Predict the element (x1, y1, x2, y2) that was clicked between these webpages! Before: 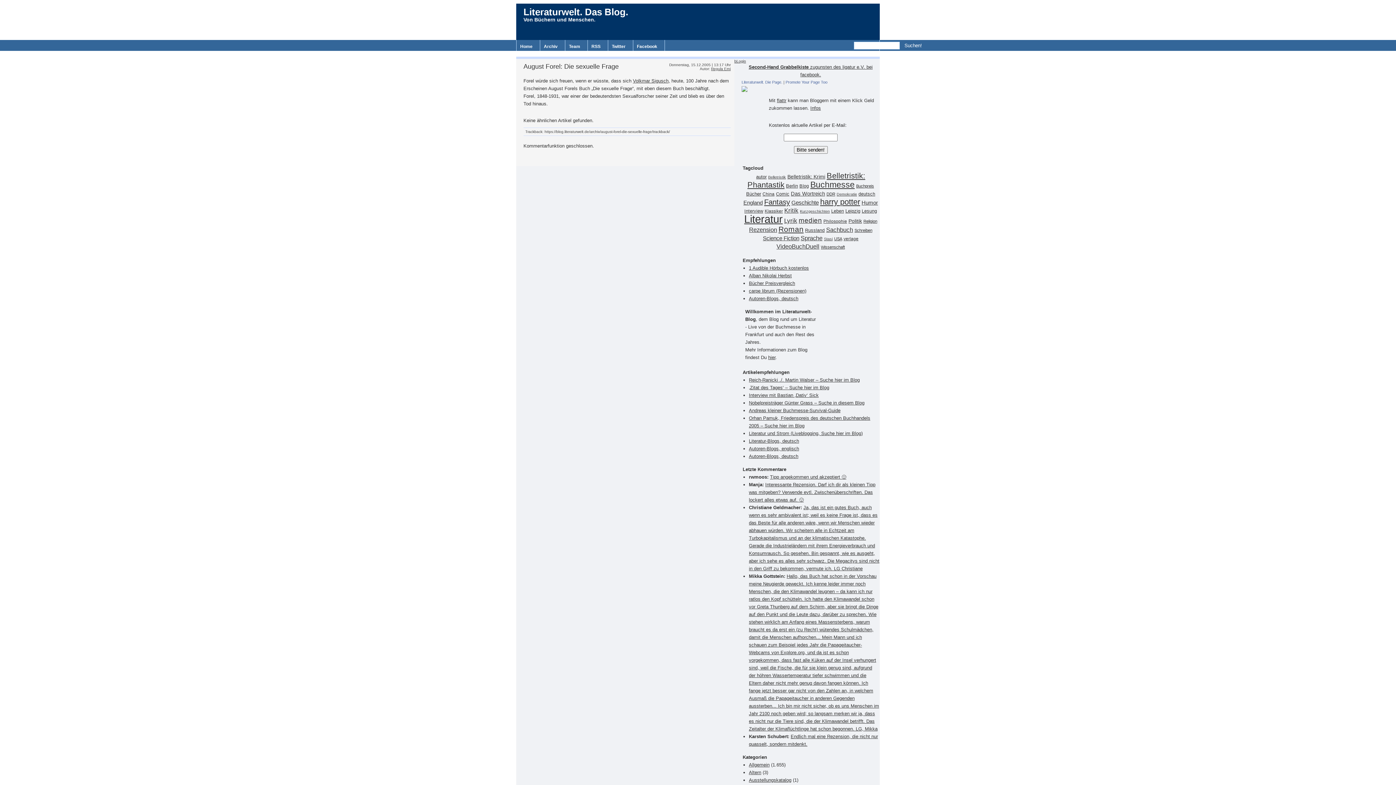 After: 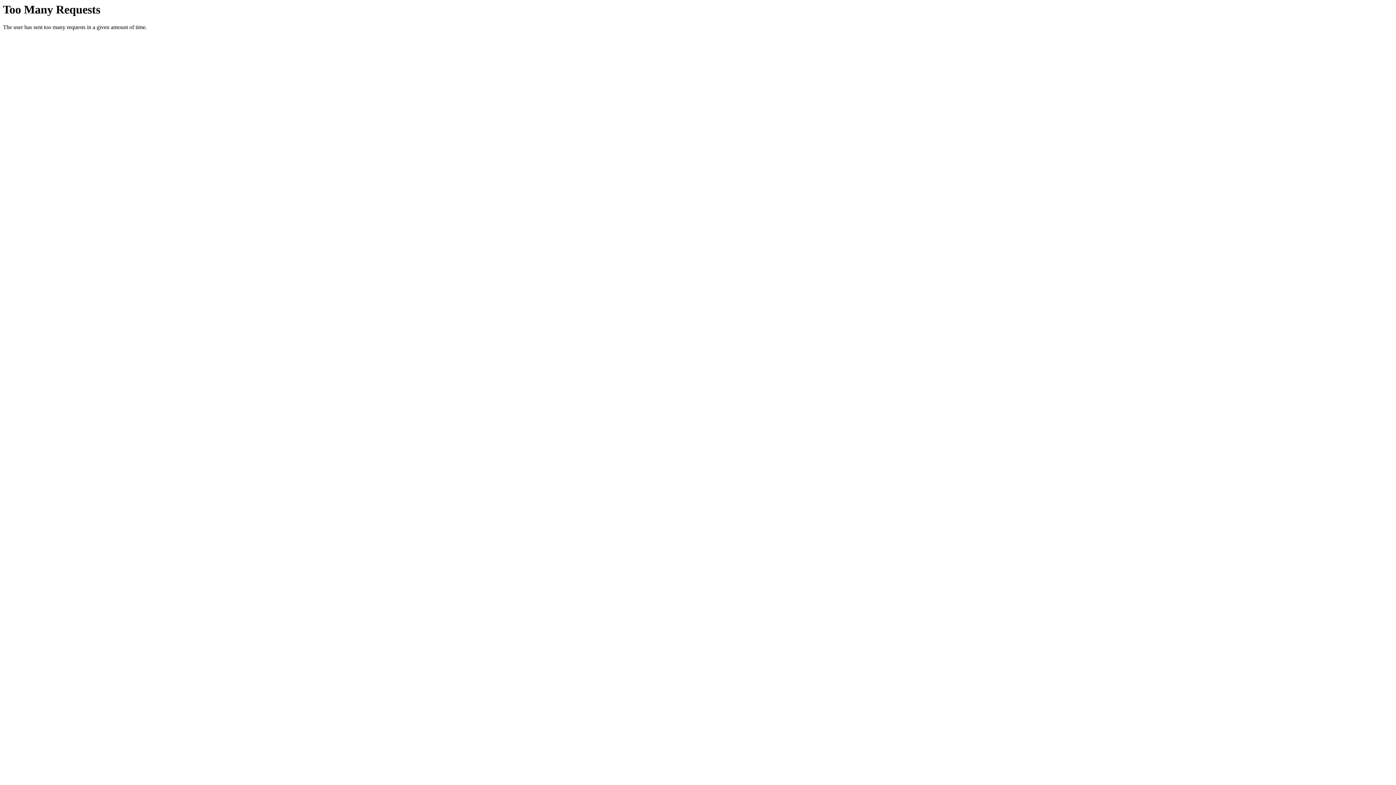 Action: label: Archiv bbox: (540, 40, 565, 50)